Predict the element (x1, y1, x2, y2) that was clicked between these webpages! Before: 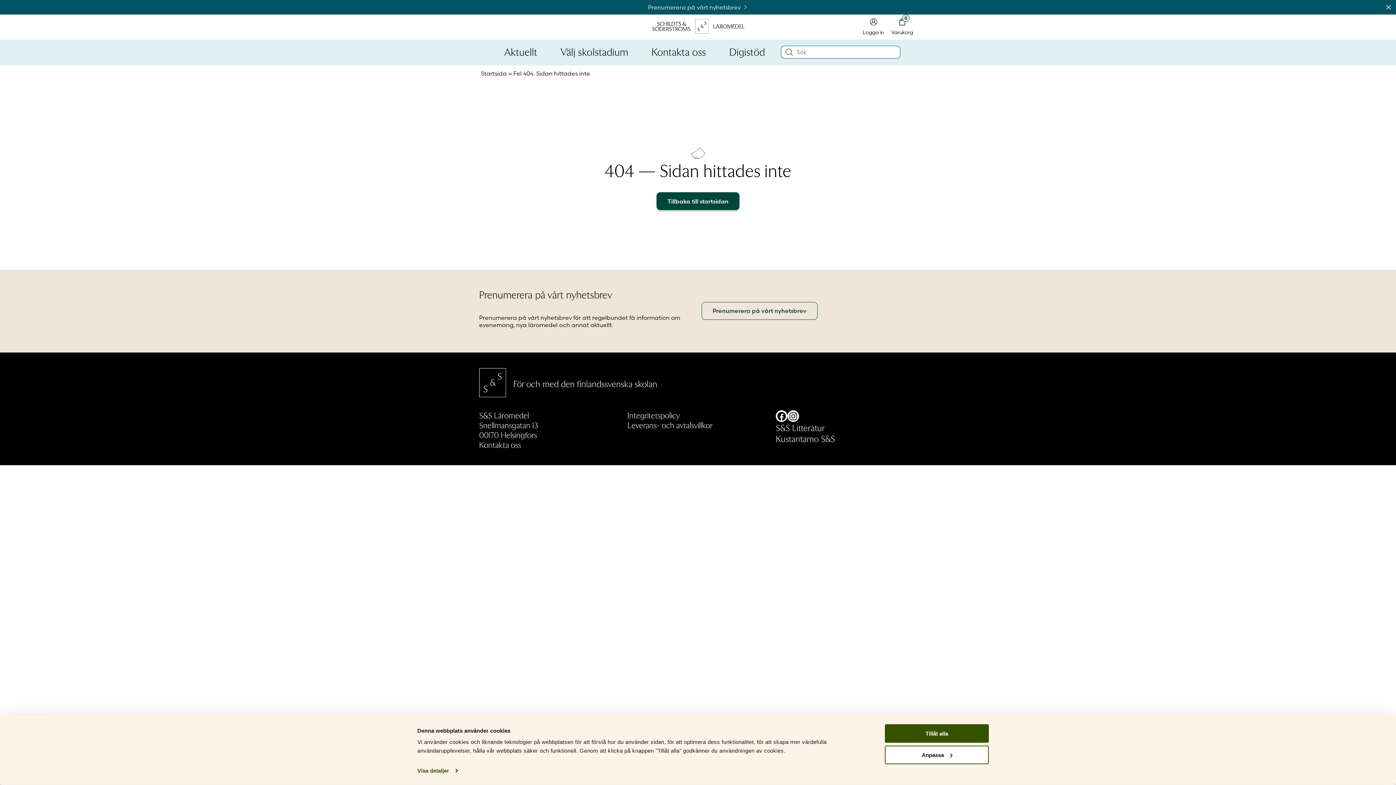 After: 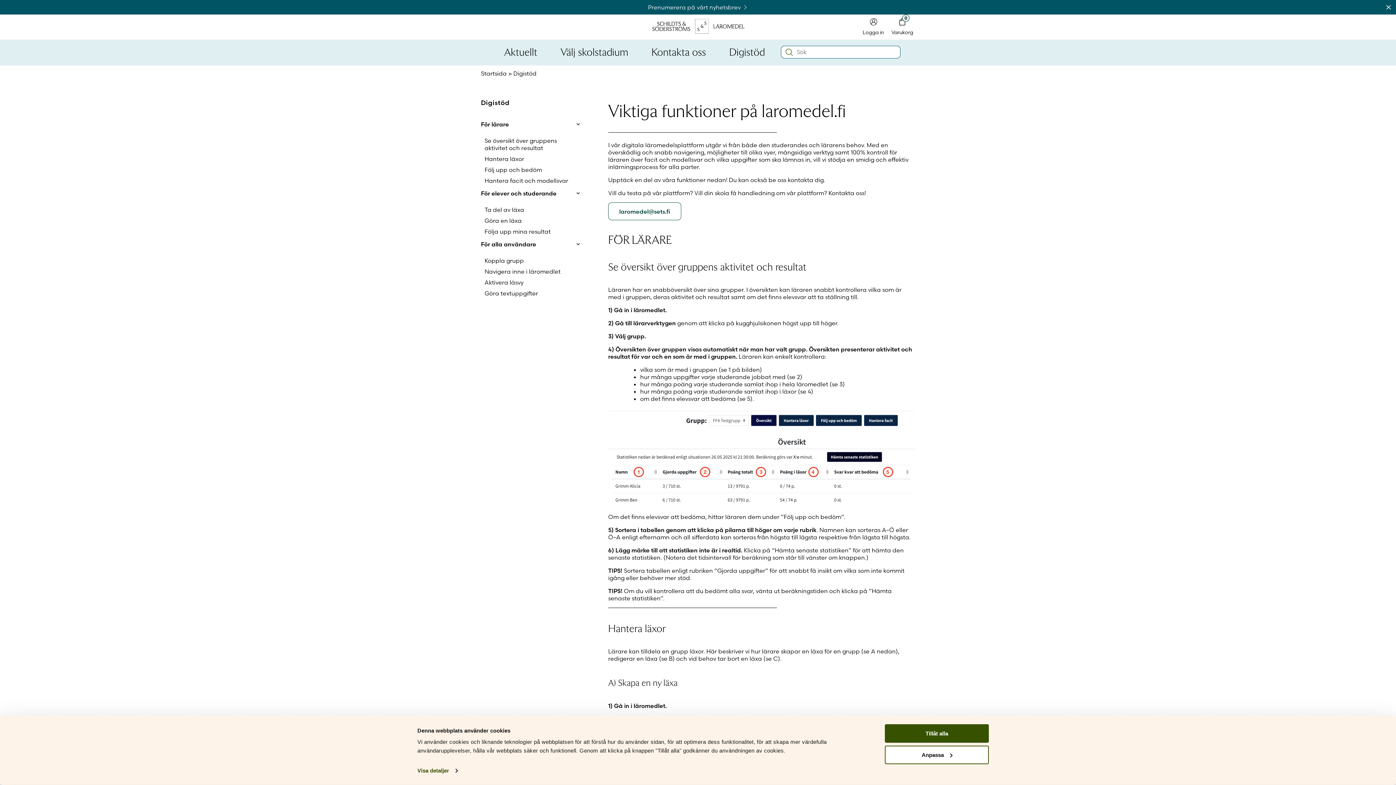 Action: bbox: (729, 47, 765, 54) label: Digistöd